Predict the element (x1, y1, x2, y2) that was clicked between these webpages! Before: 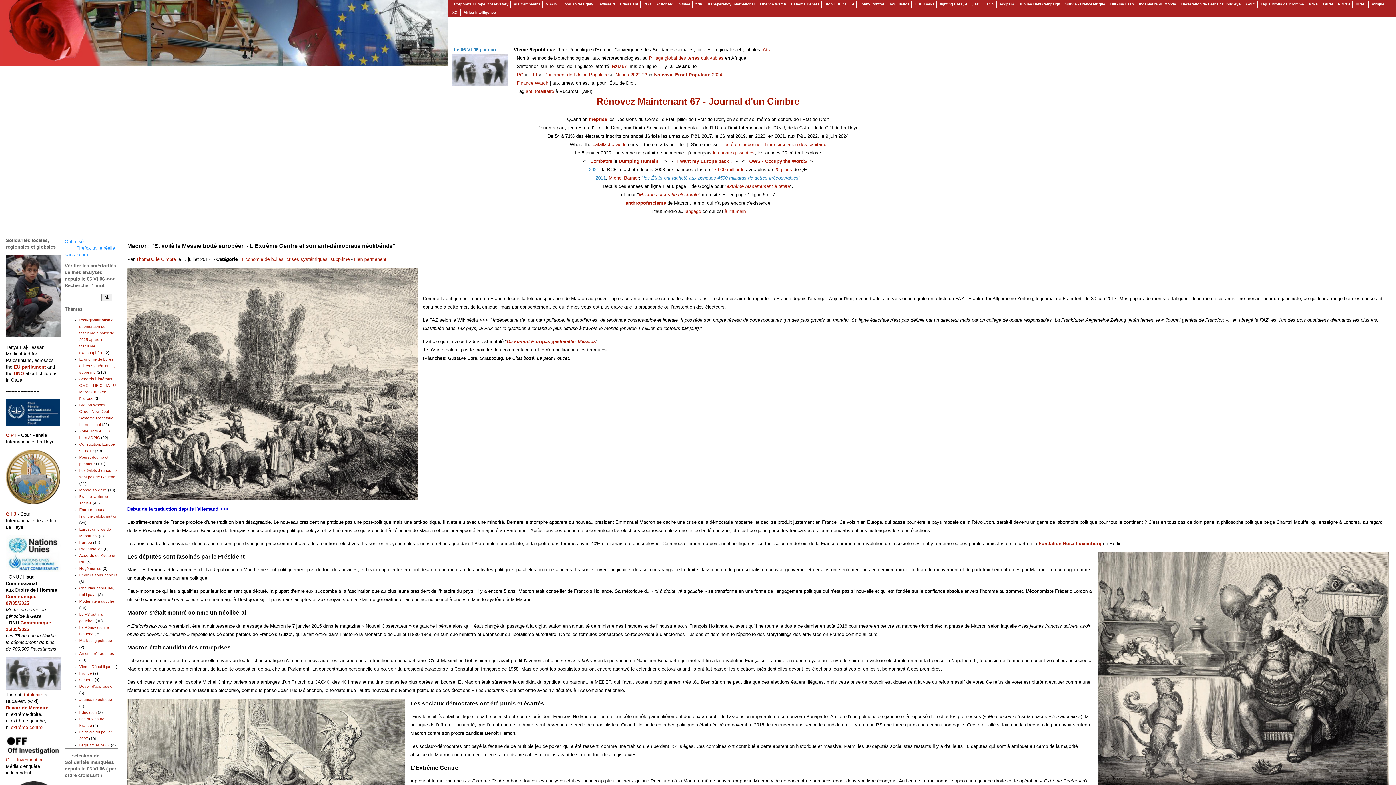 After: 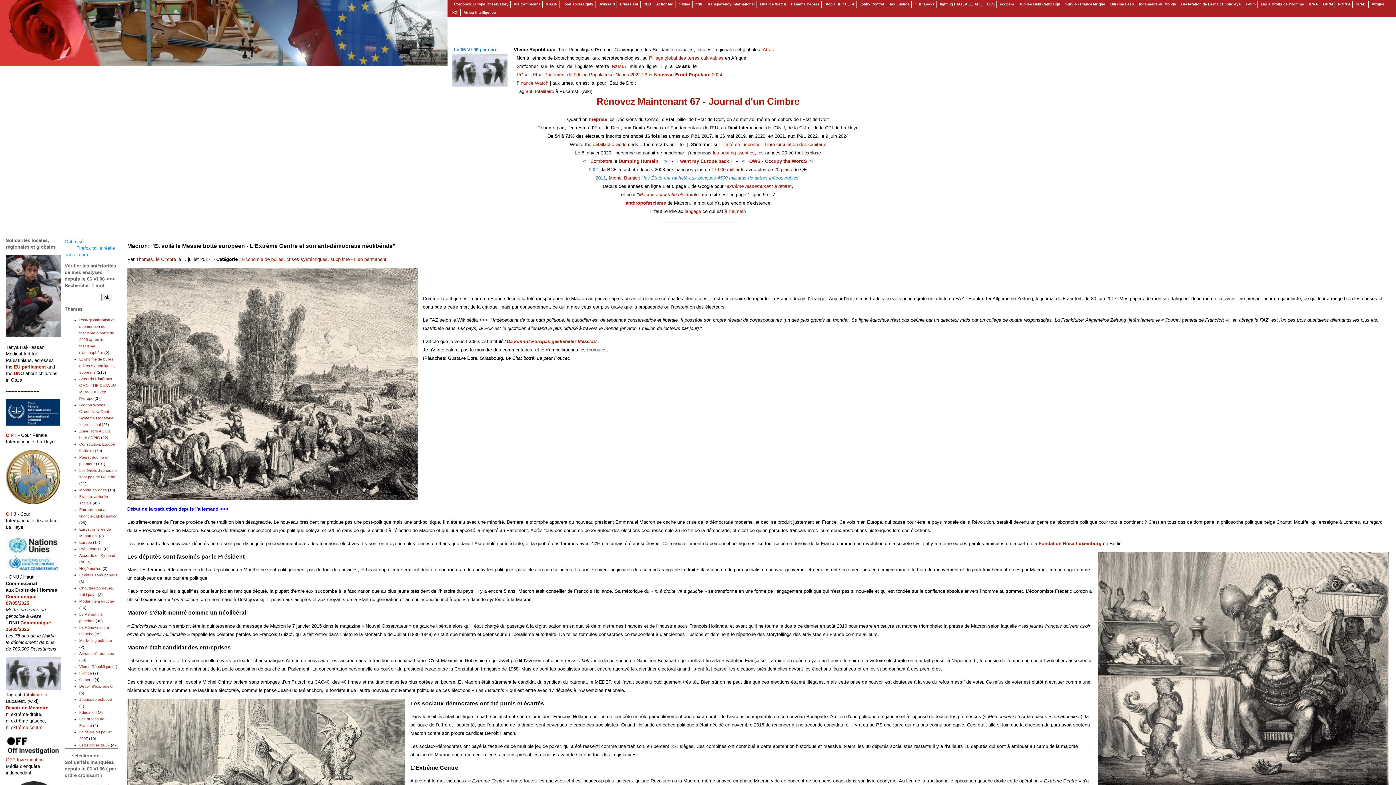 Action: bbox: (596, 0, 617, 7) label: Swissaid